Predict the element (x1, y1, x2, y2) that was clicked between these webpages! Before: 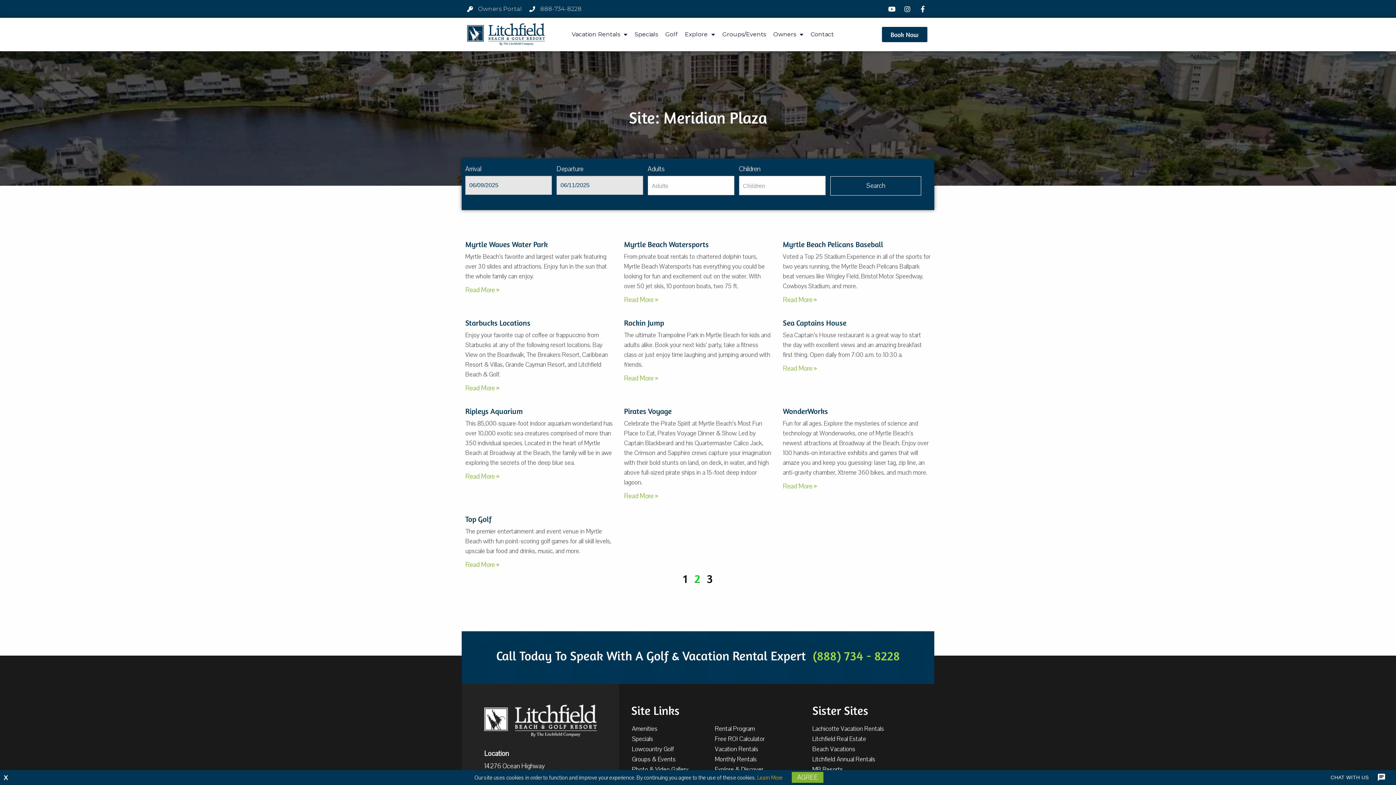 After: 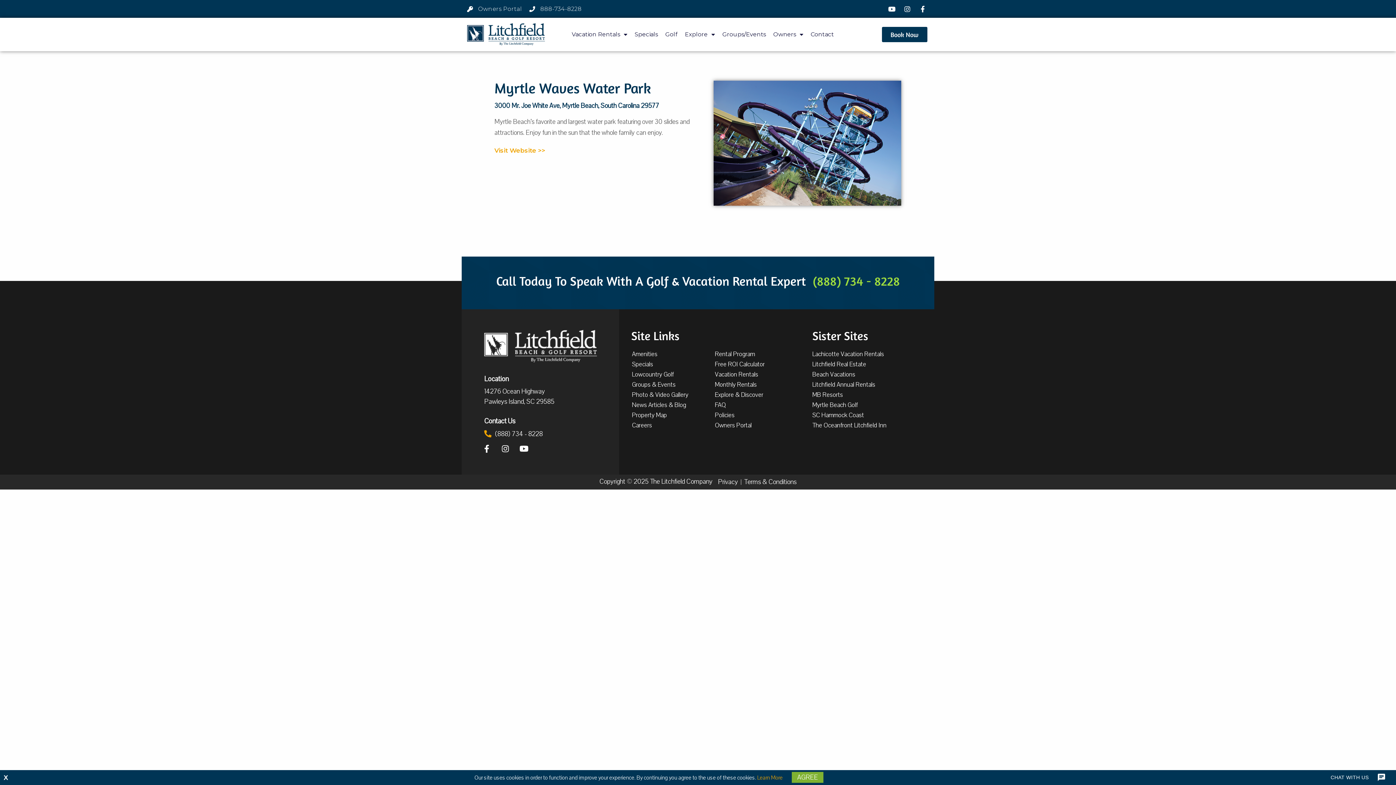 Action: label: Myrtle Waves Water Park bbox: (465, 240, 548, 249)